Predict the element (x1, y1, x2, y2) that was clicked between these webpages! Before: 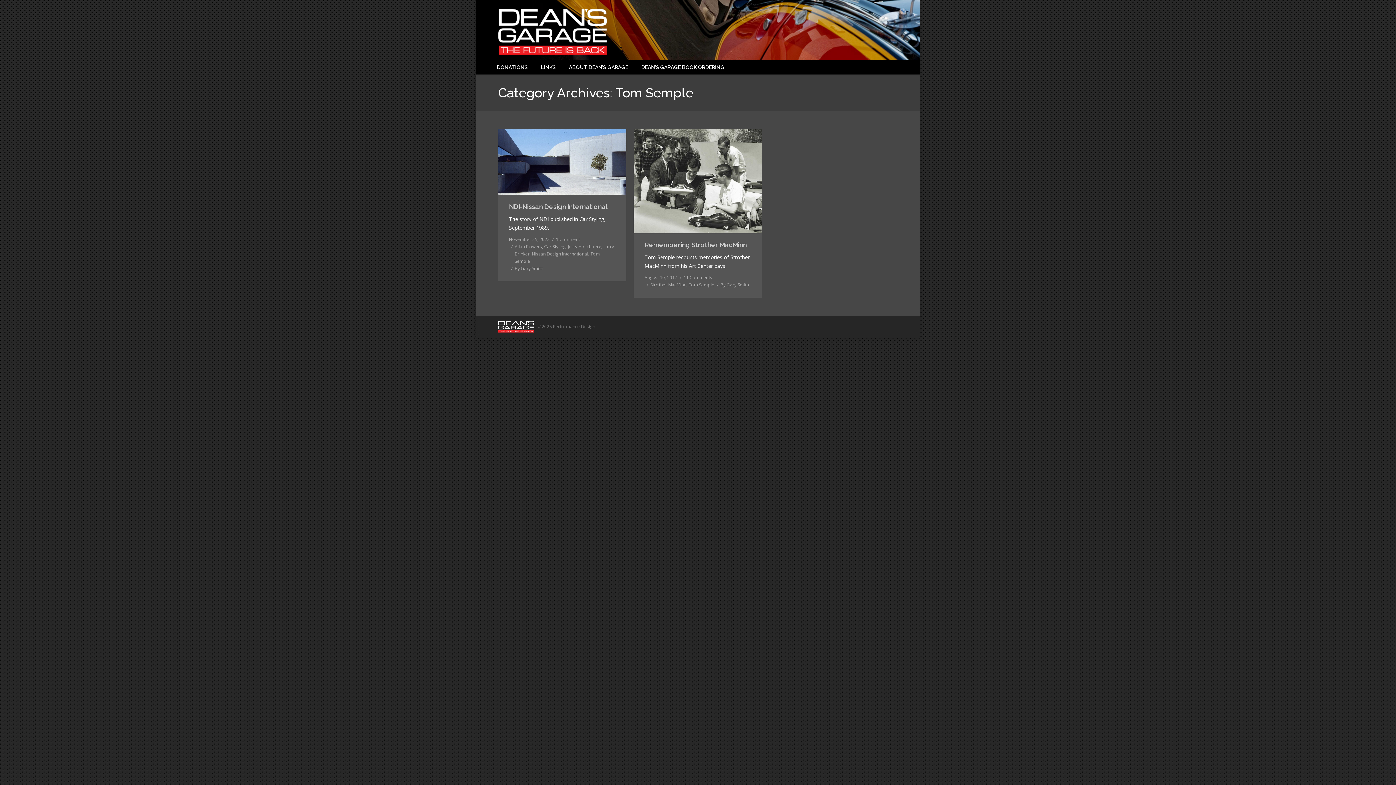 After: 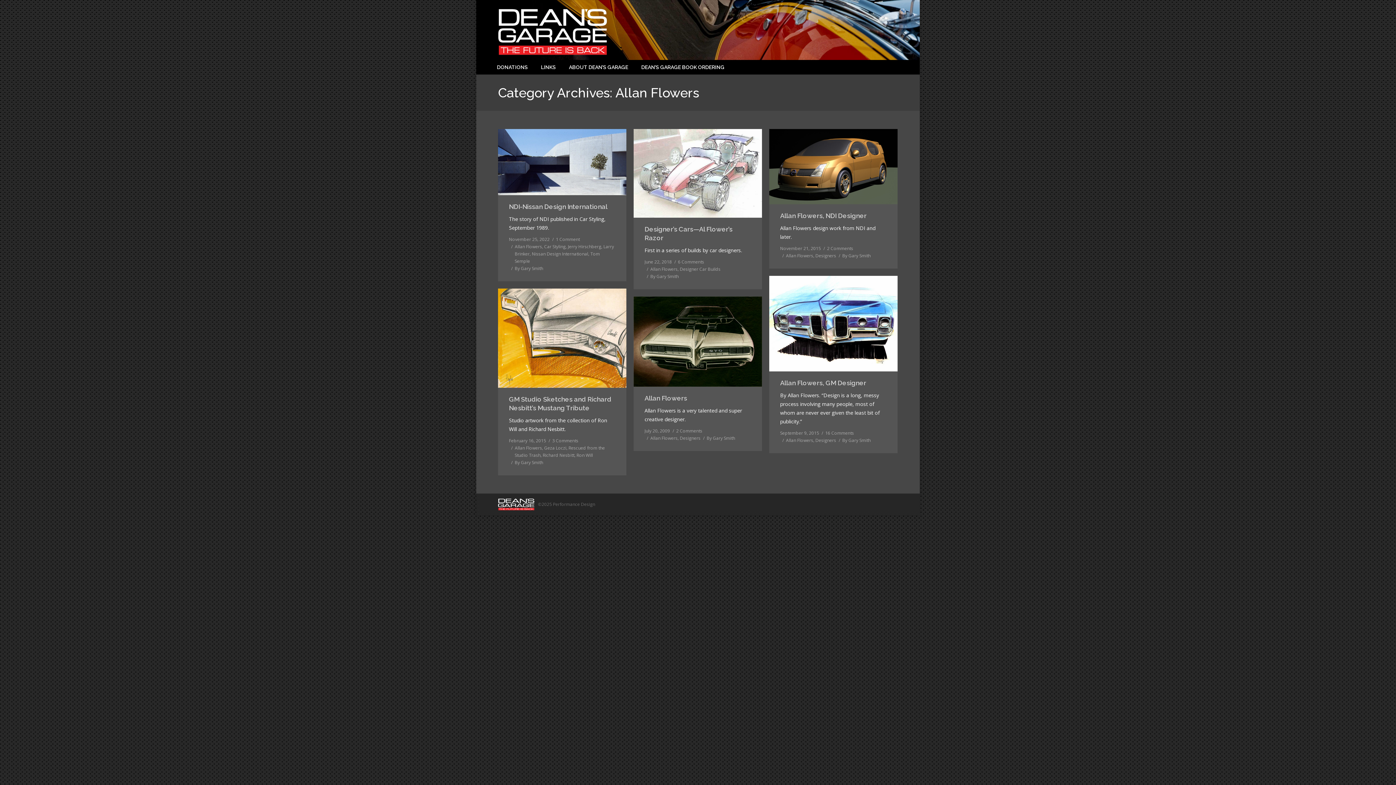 Action: label: Allan Flowers bbox: (514, 243, 542, 249)